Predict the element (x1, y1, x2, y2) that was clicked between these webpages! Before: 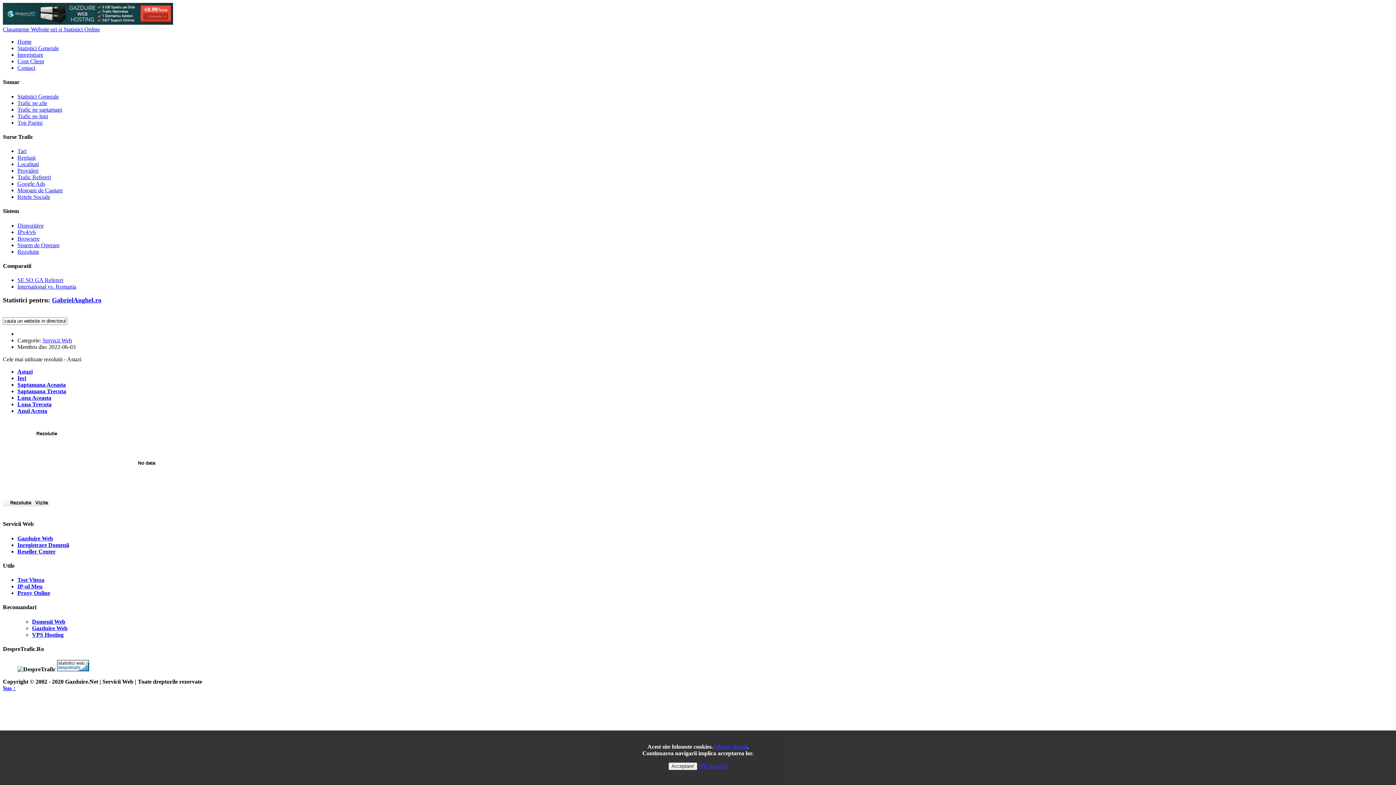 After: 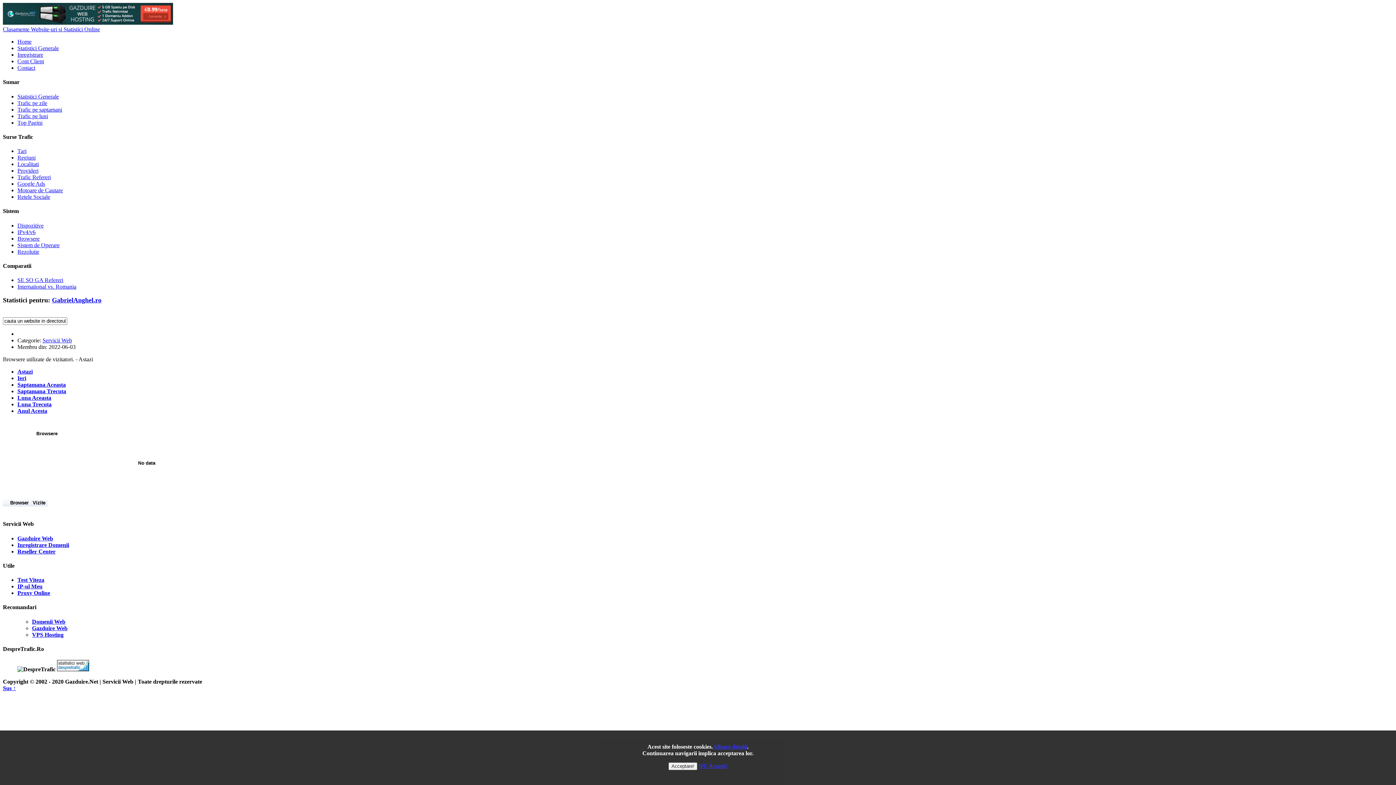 Action: bbox: (17, 235, 39, 241) label: Browsere